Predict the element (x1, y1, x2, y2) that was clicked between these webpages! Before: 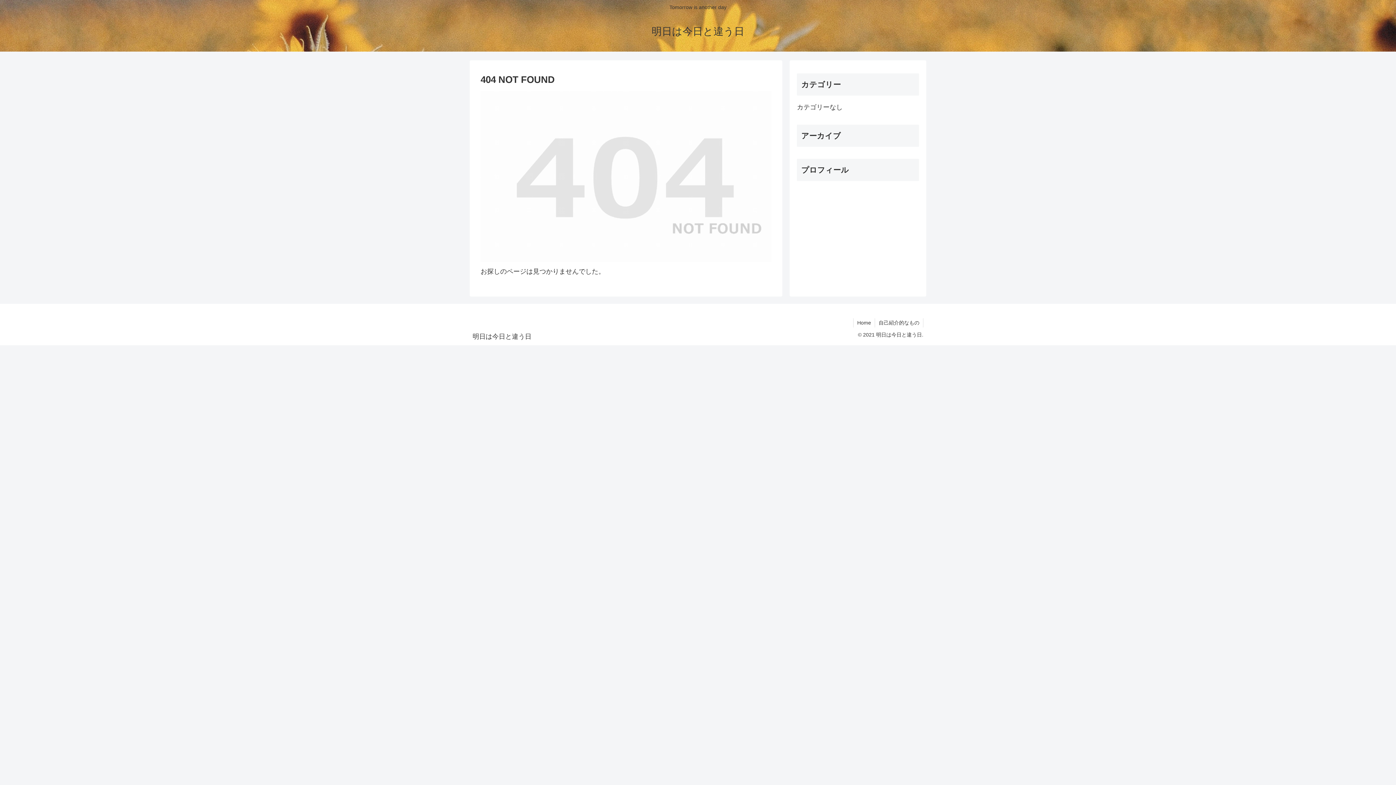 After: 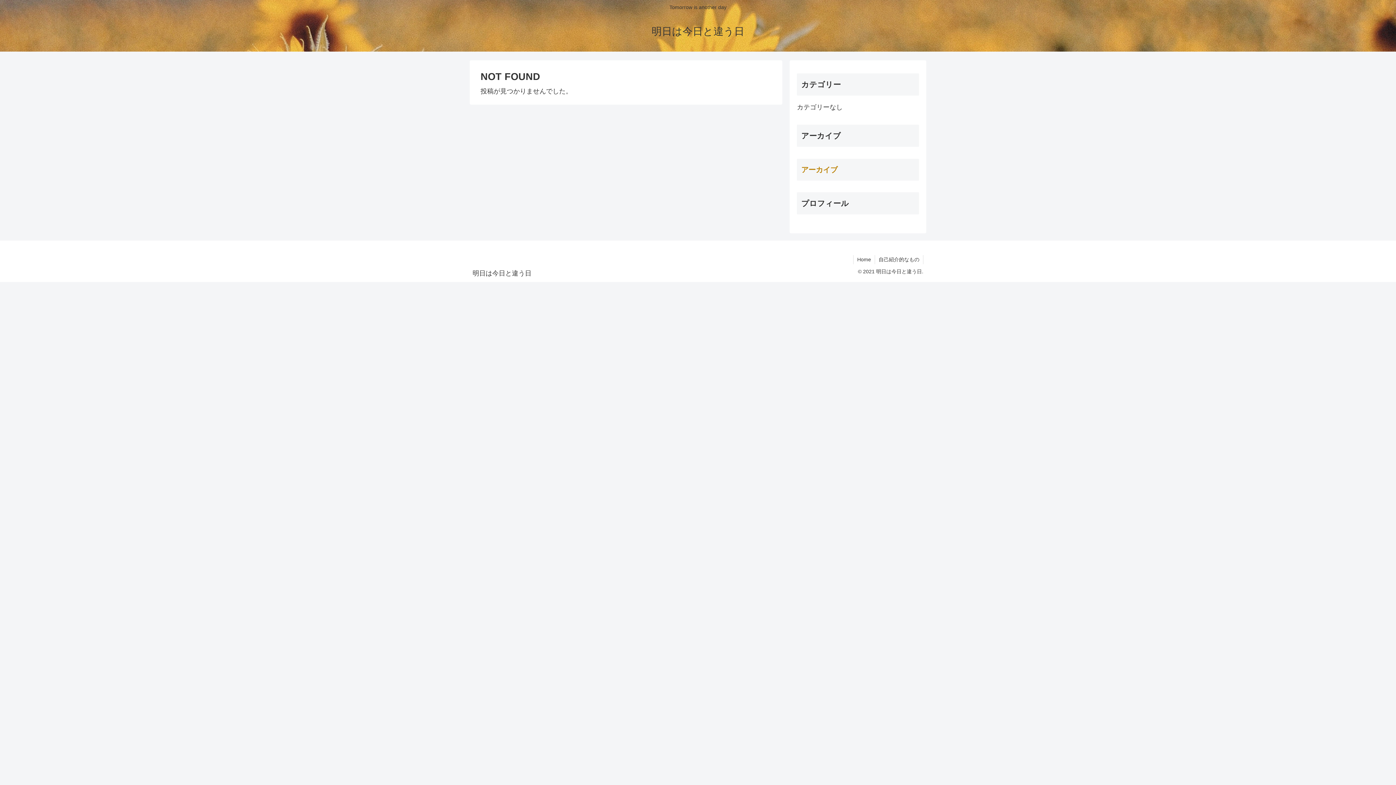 Action: label: 明日は今日と違う日 bbox: (651, 29, 744, 36)